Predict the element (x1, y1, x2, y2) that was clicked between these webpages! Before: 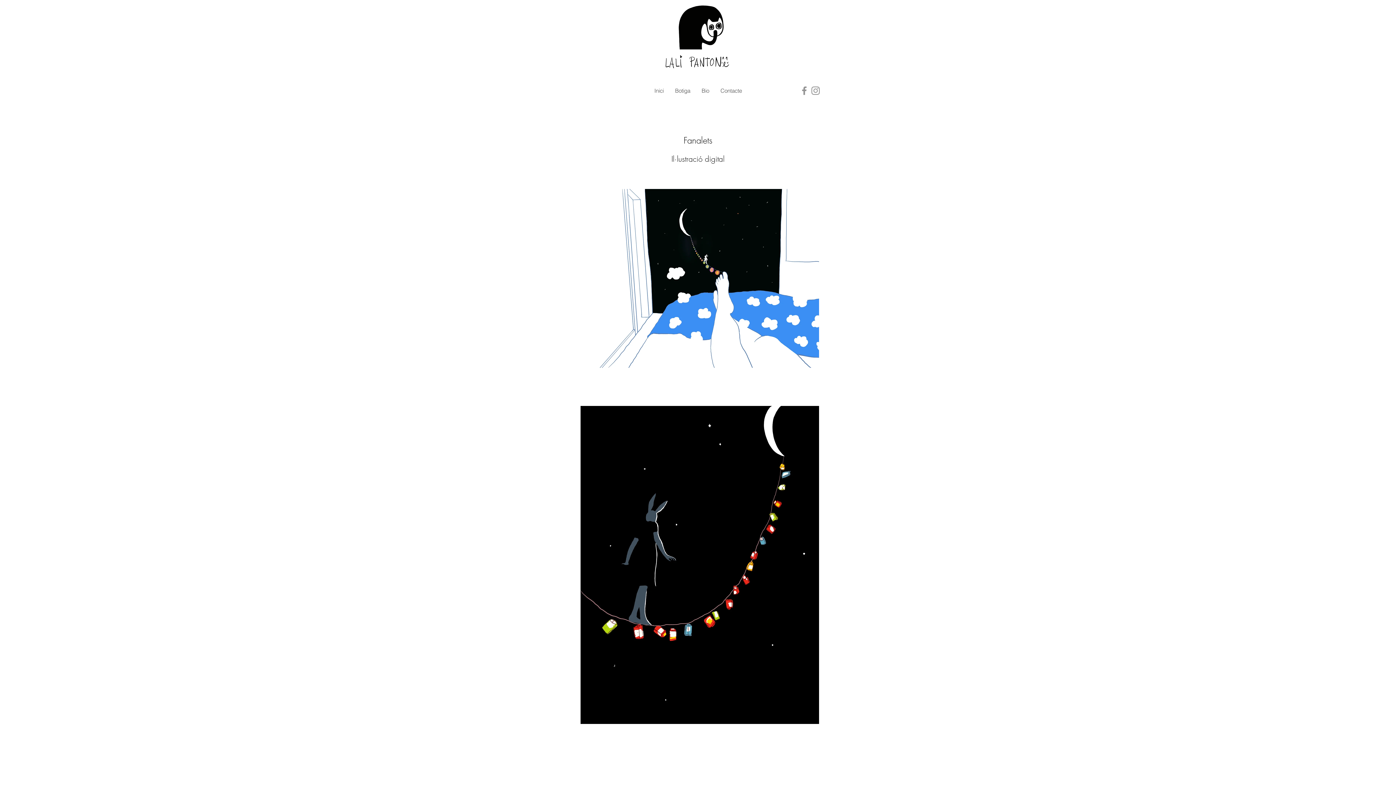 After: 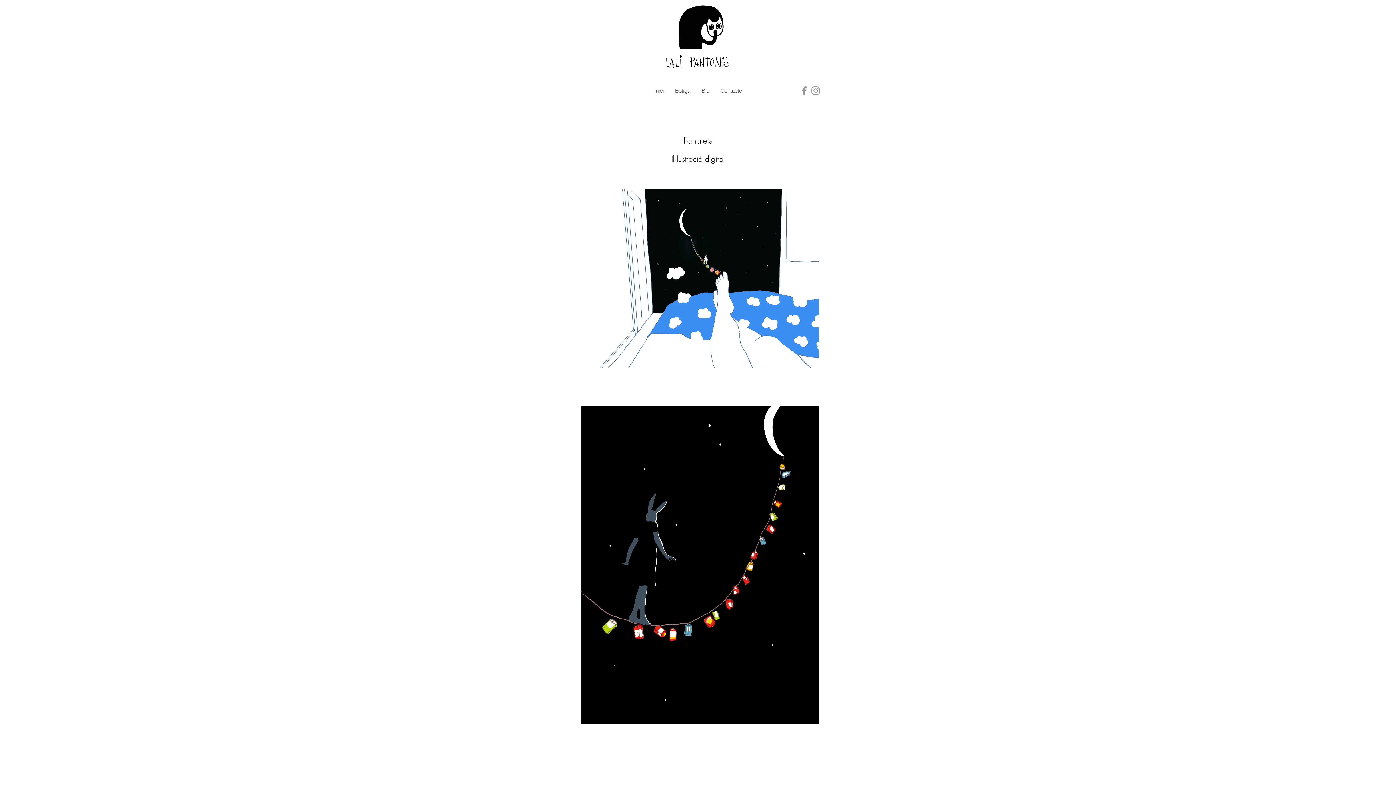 Action: bbox: (810, 85, 821, 96) label: Instagram